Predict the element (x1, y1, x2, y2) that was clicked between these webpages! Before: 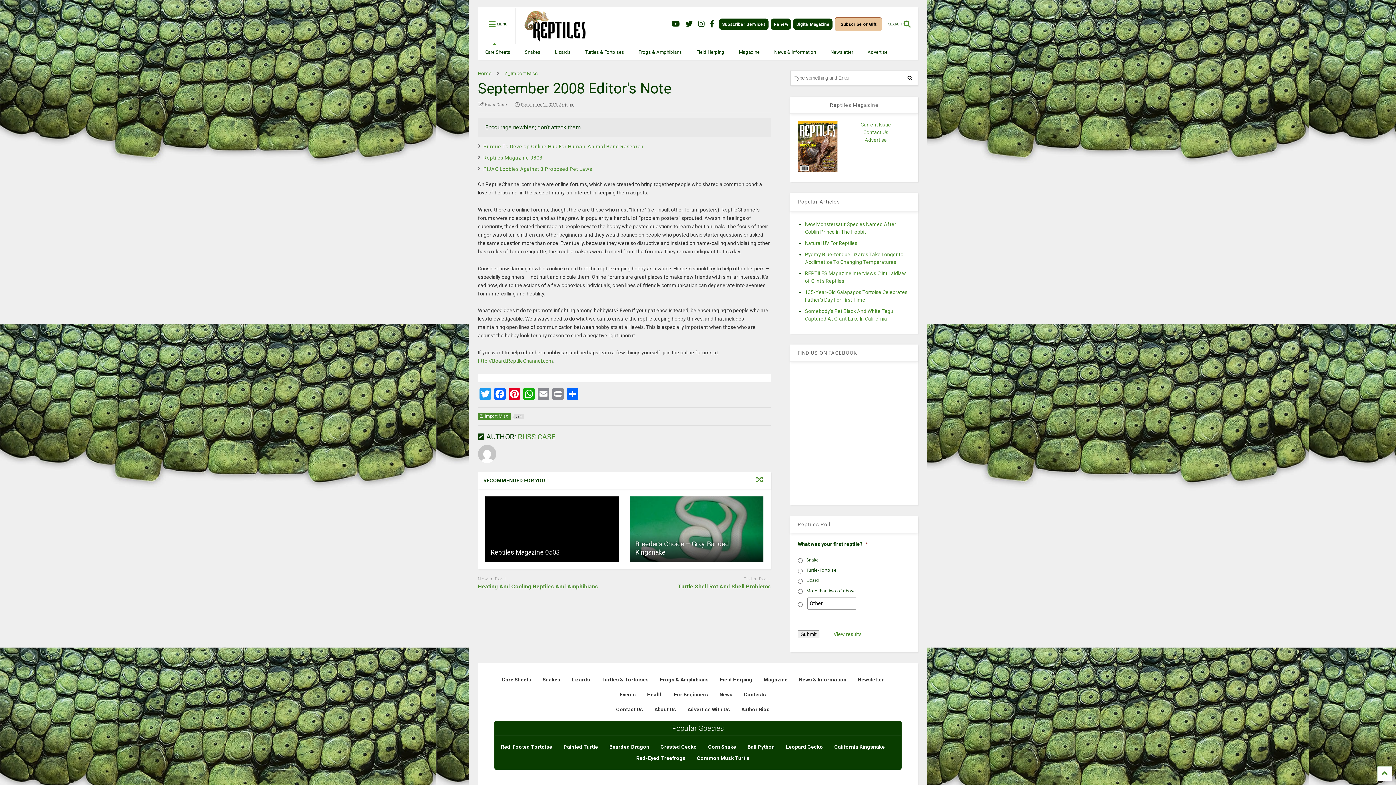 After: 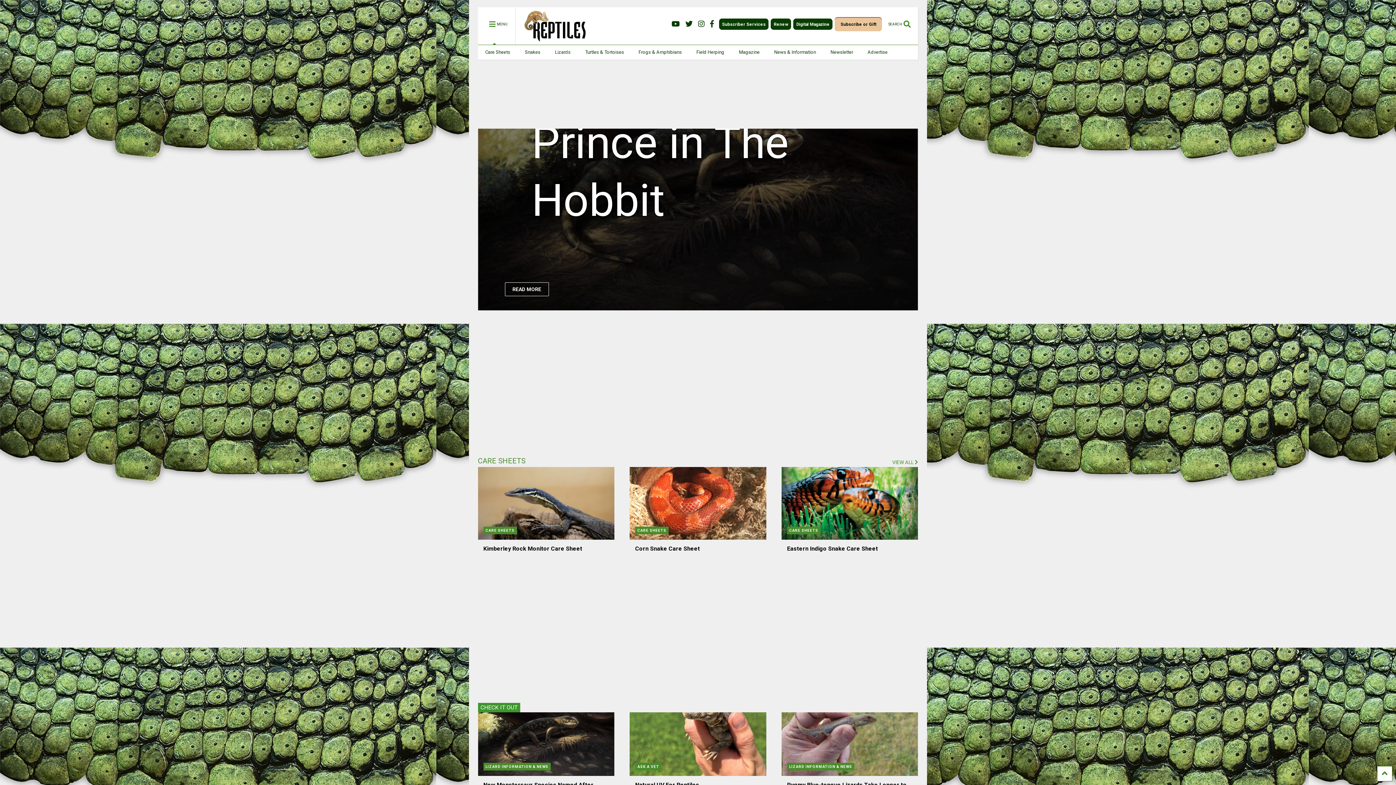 Action: label: Home bbox: (478, 70, 491, 76)